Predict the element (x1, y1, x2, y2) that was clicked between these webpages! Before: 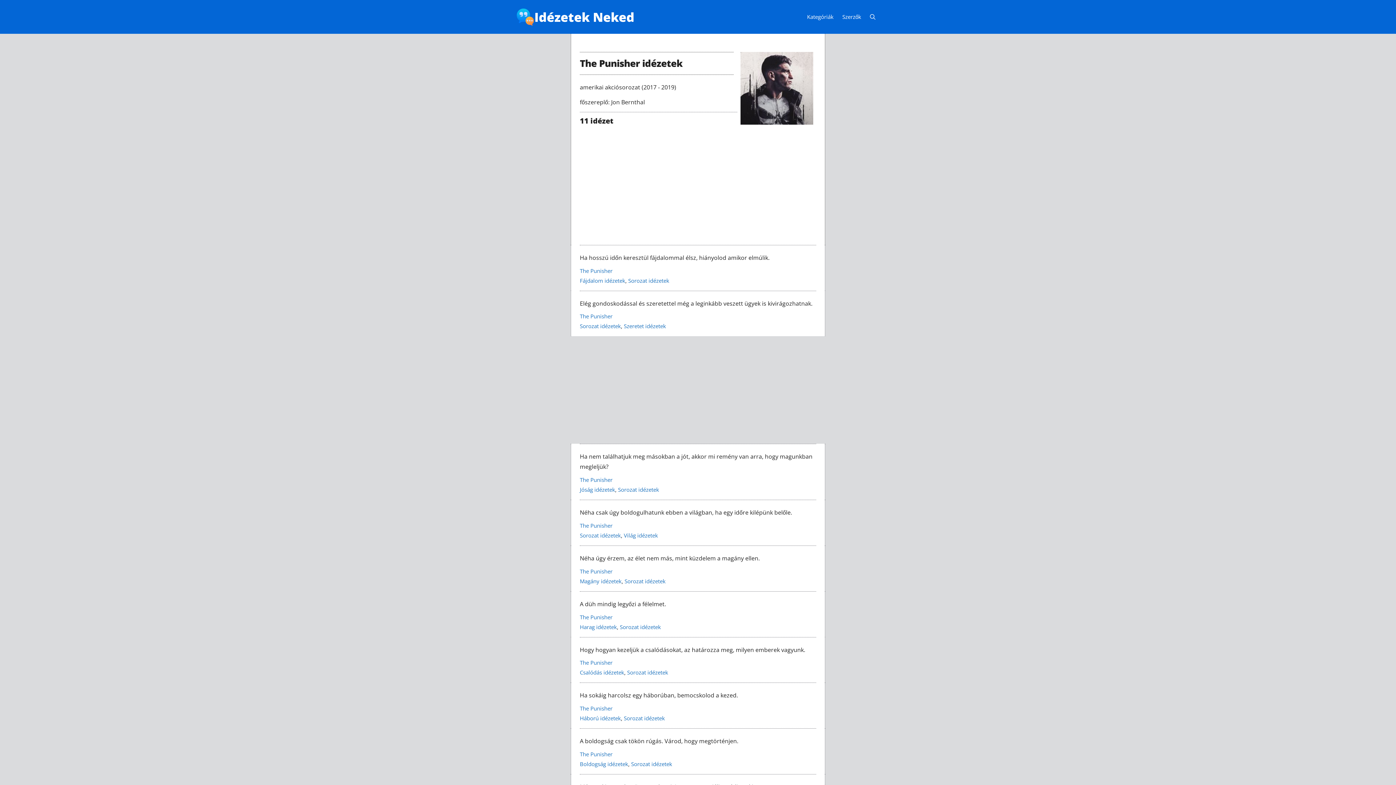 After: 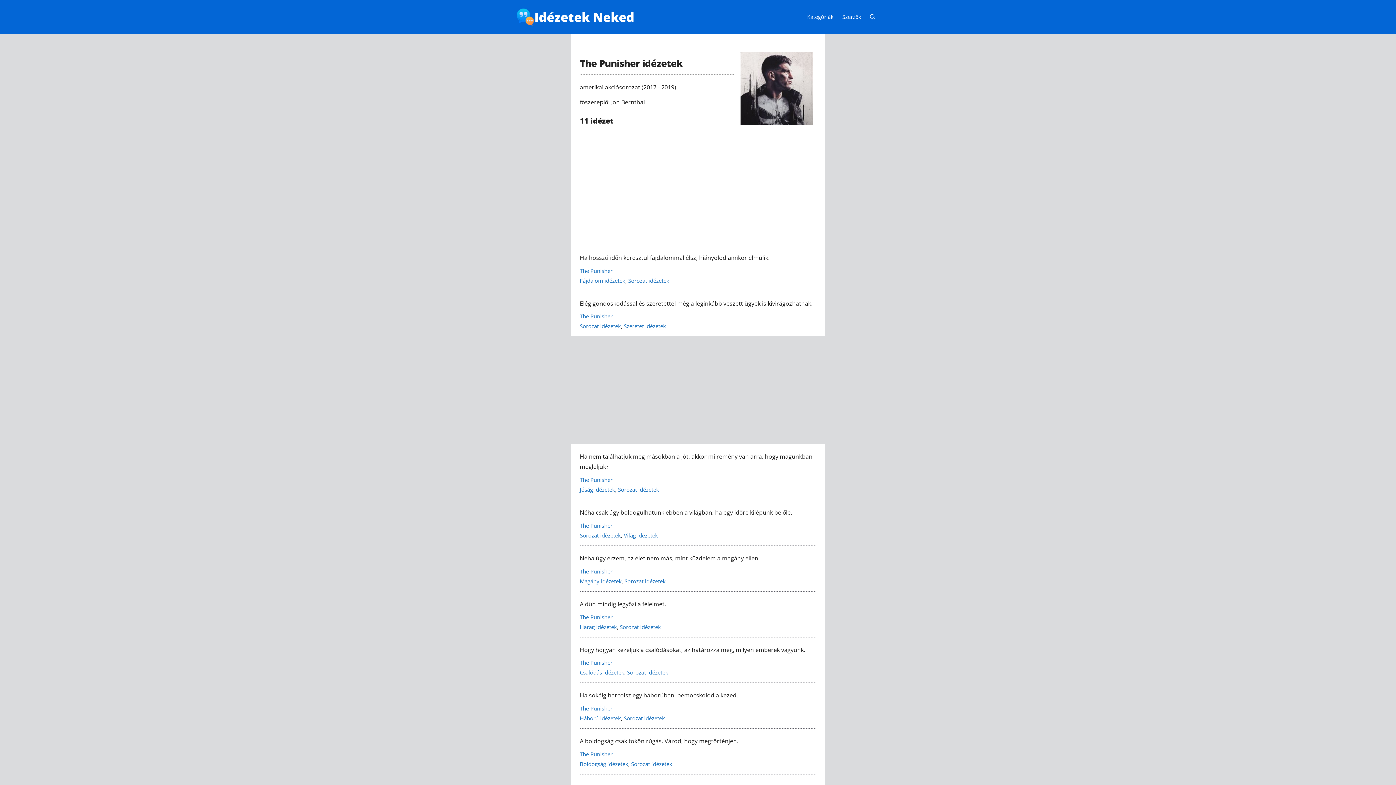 Action: bbox: (580, 613, 612, 620) label: The Punisher